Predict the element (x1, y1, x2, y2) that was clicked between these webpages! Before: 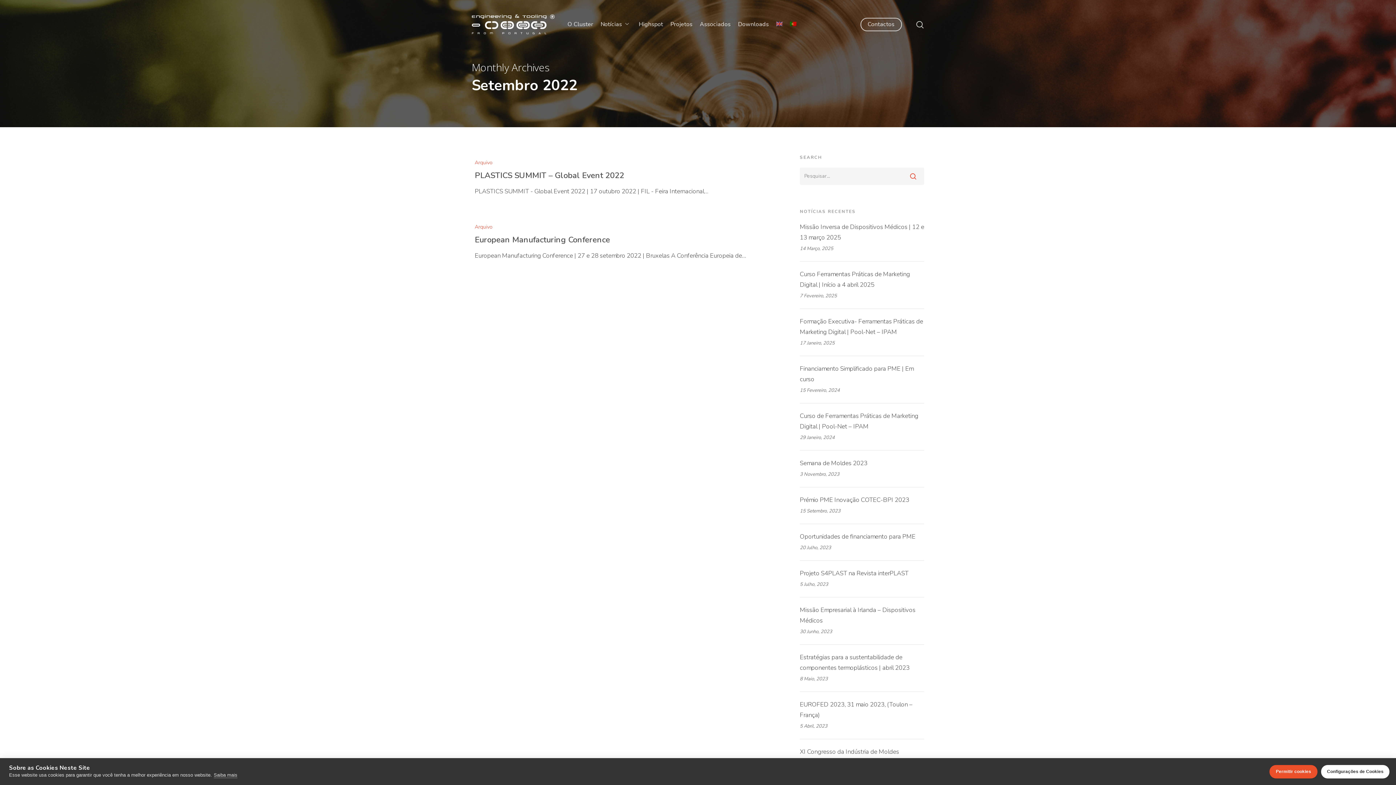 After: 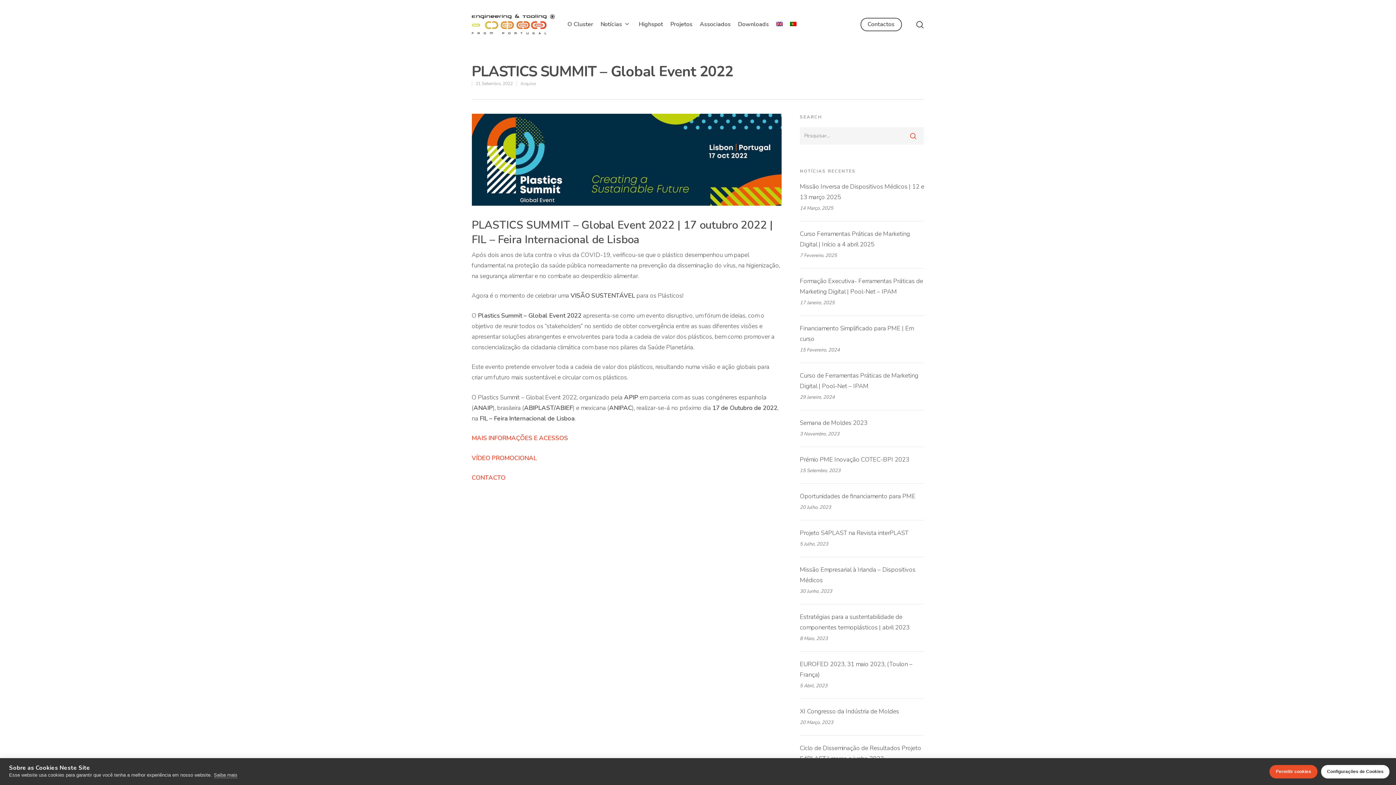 Action: bbox: (471, 154, 781, 199)